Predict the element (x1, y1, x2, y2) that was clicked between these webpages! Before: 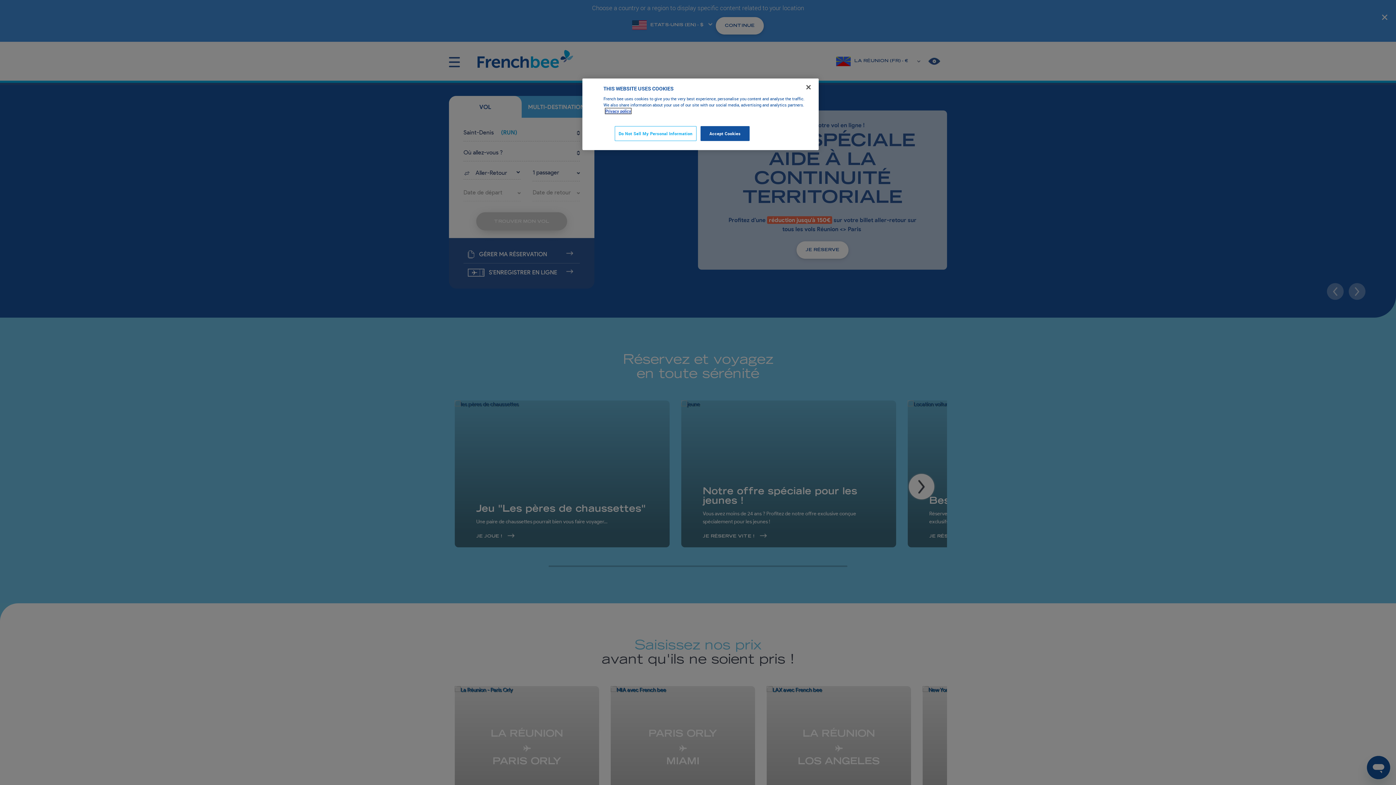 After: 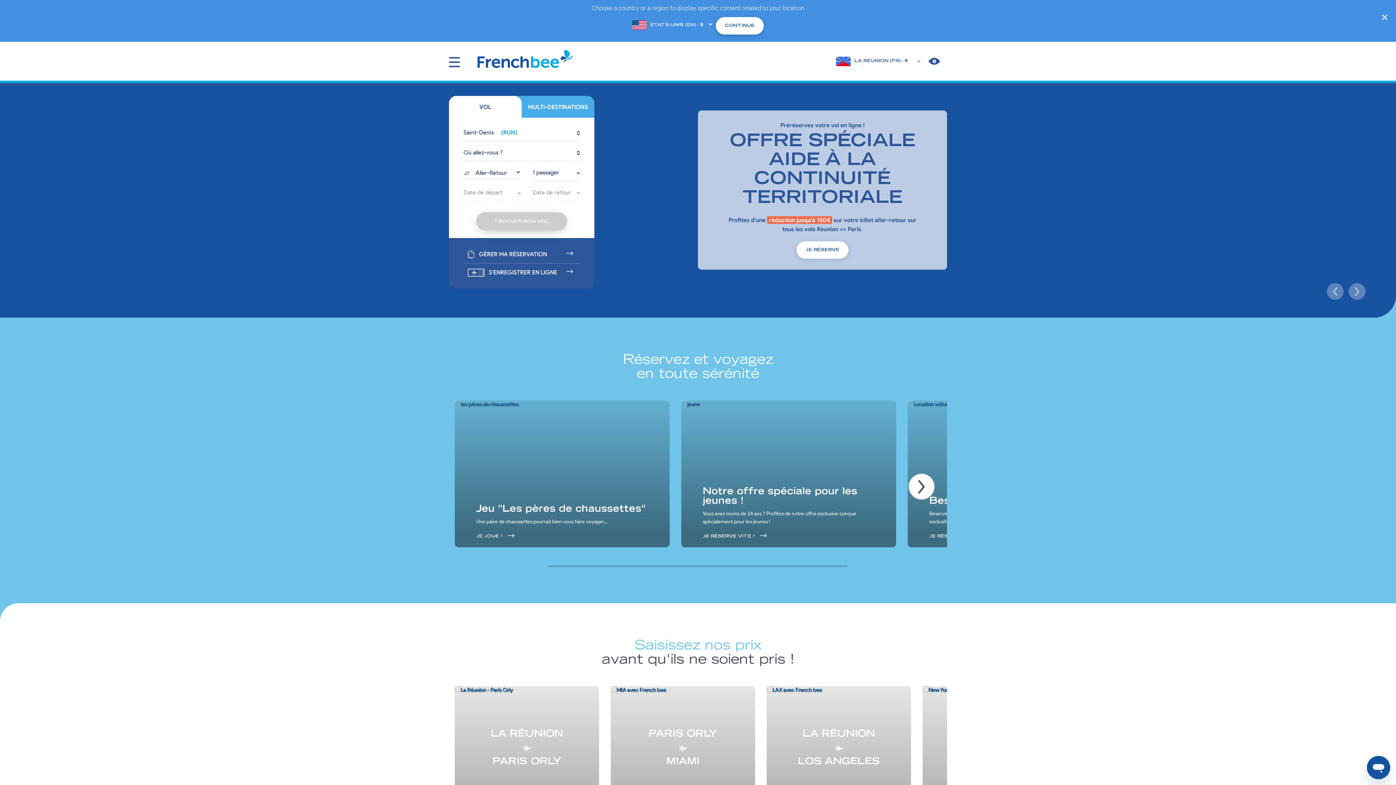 Action: label: Close bbox: (800, 79, 816, 95)